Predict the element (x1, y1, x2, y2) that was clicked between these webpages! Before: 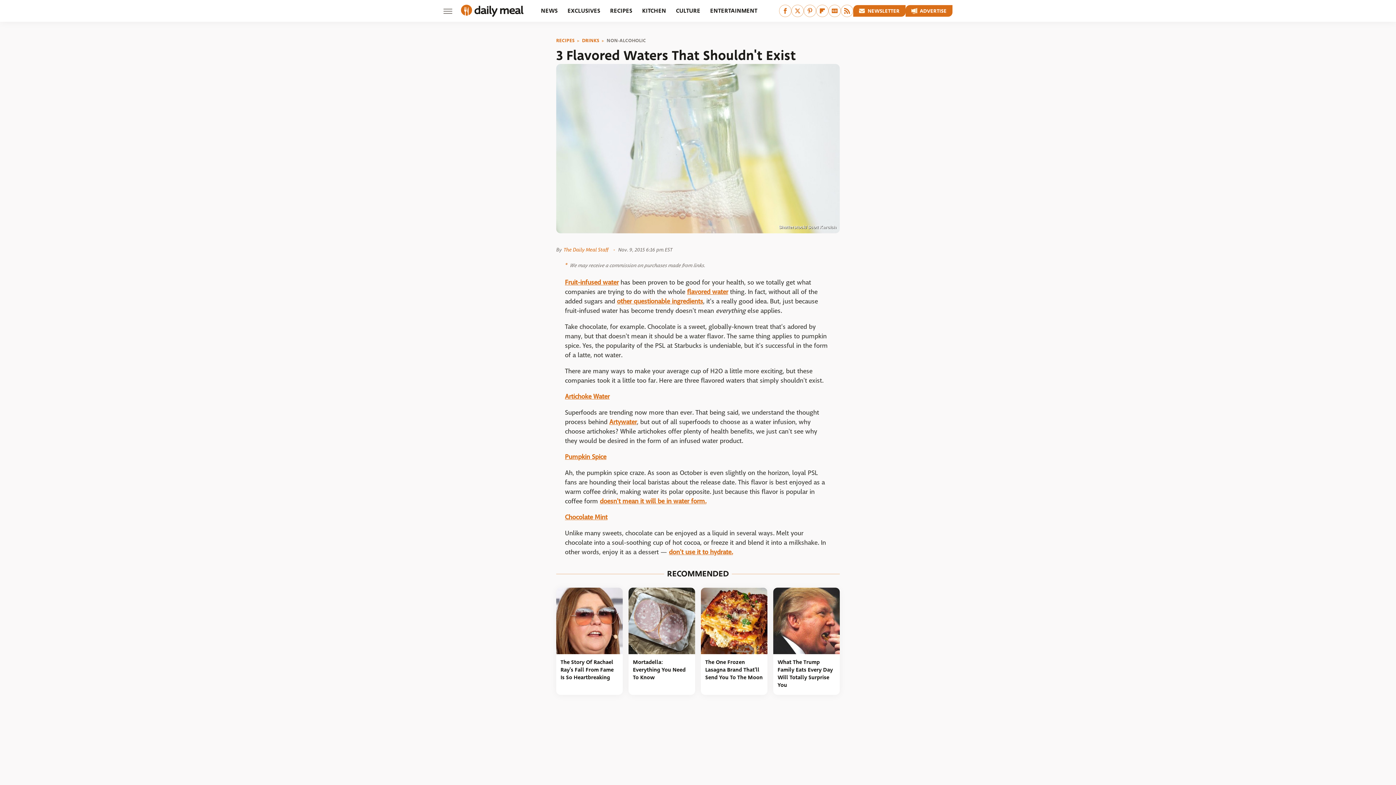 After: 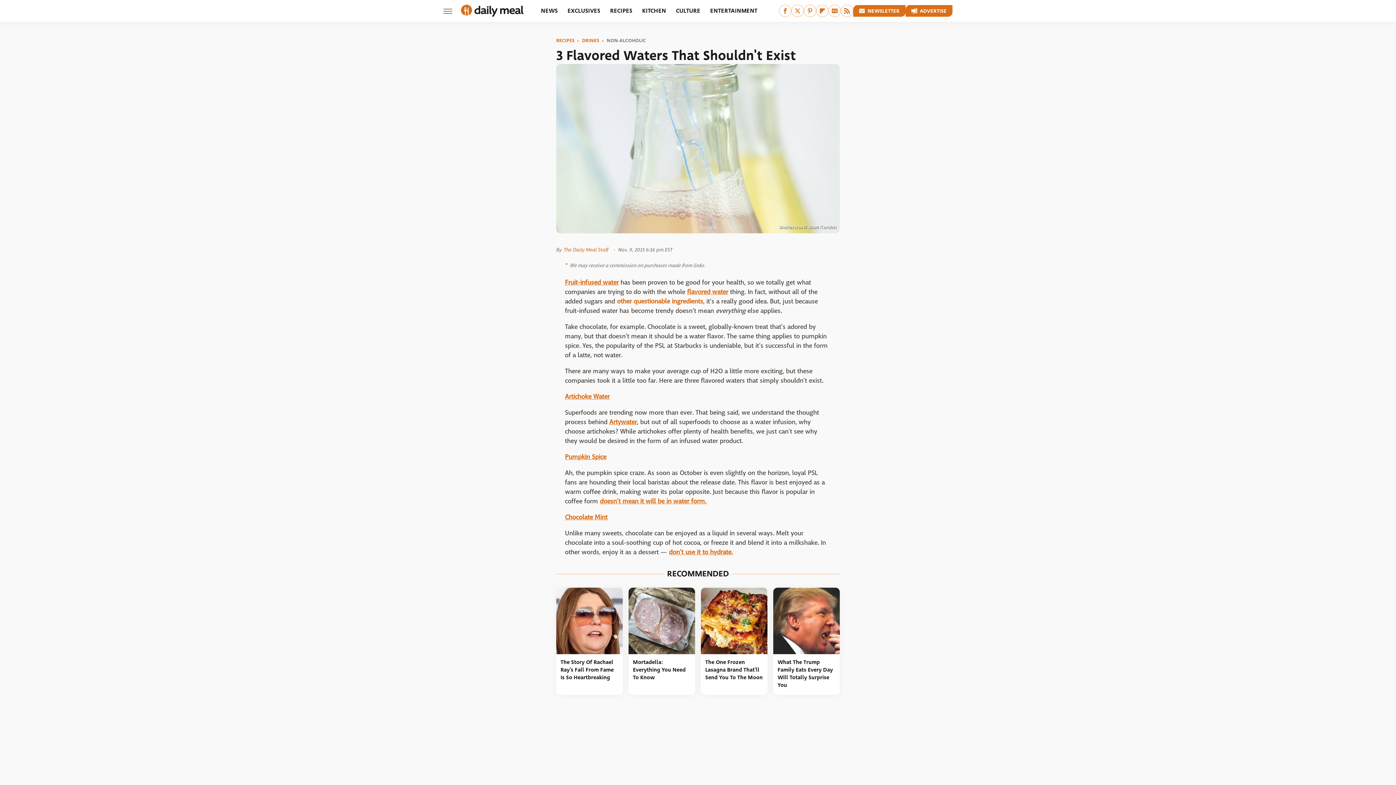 Action: label: other questionable ingredients bbox: (617, 297, 703, 305)